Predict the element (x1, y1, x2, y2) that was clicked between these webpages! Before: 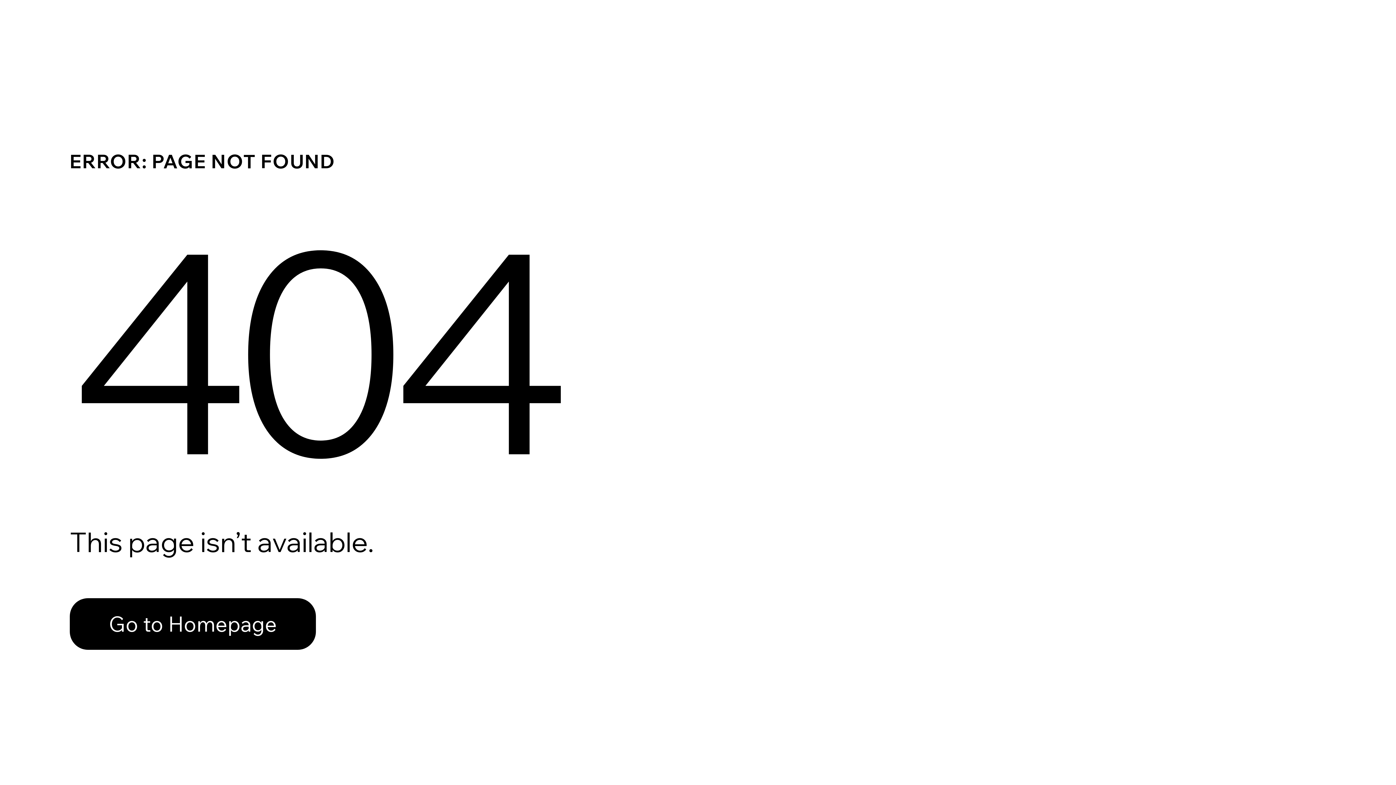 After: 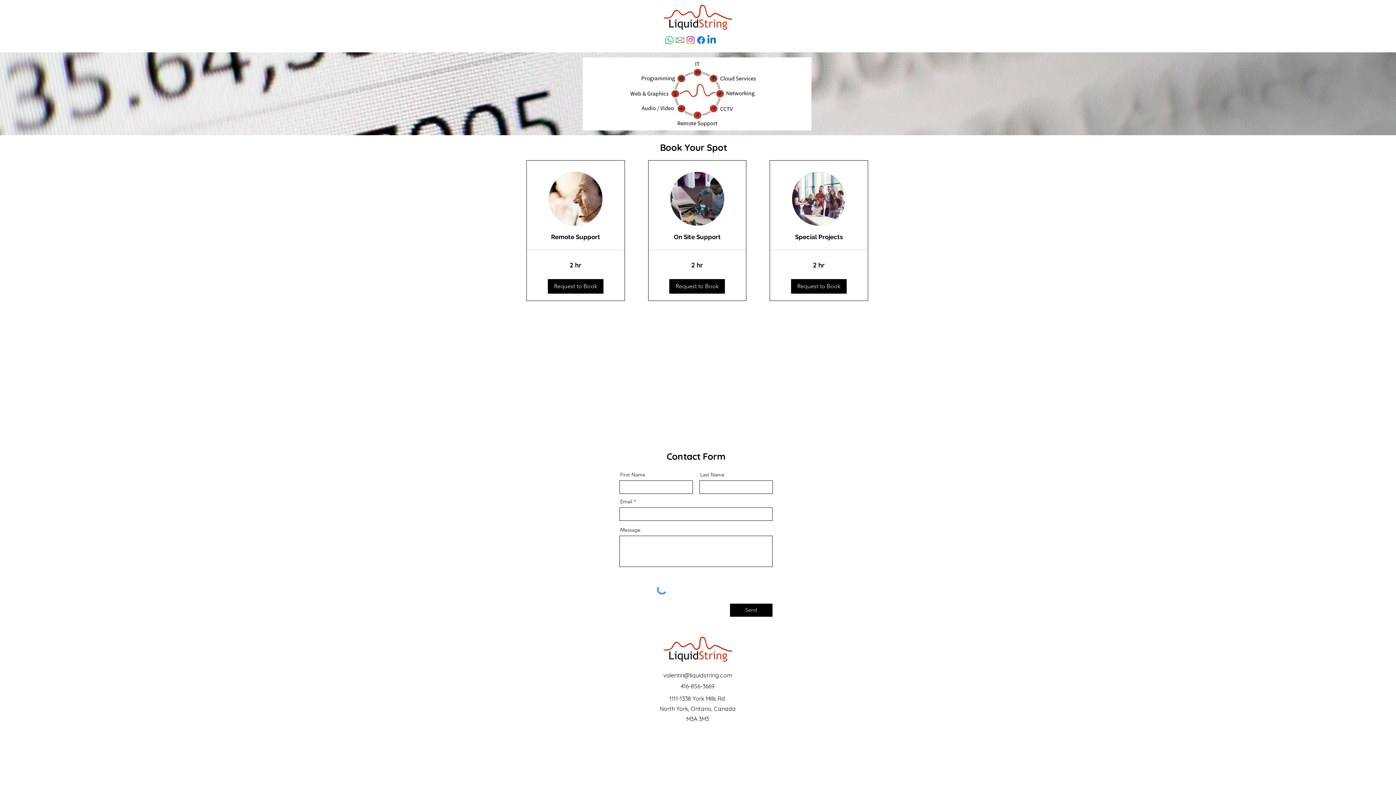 Action: bbox: (69, 582, 768, 659) label: Go to Homepage